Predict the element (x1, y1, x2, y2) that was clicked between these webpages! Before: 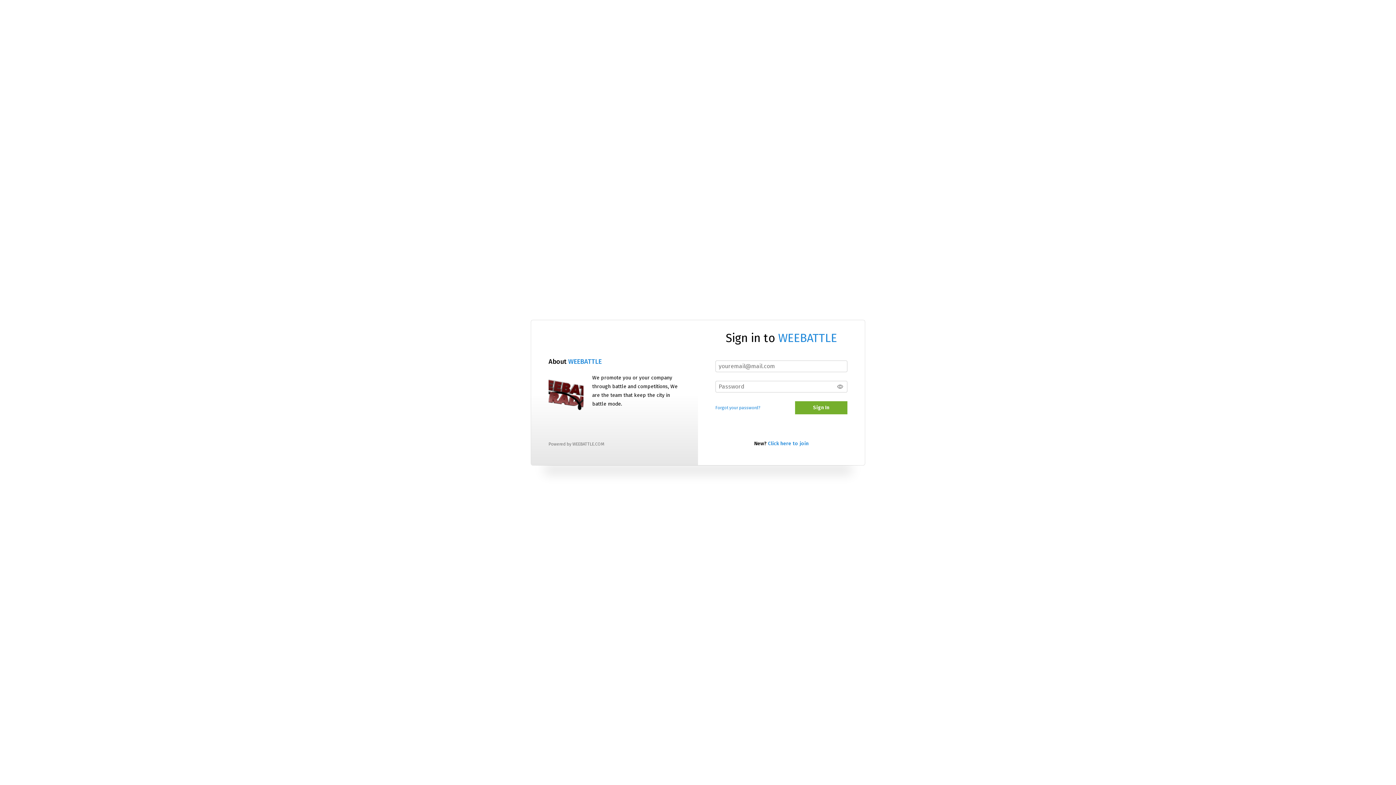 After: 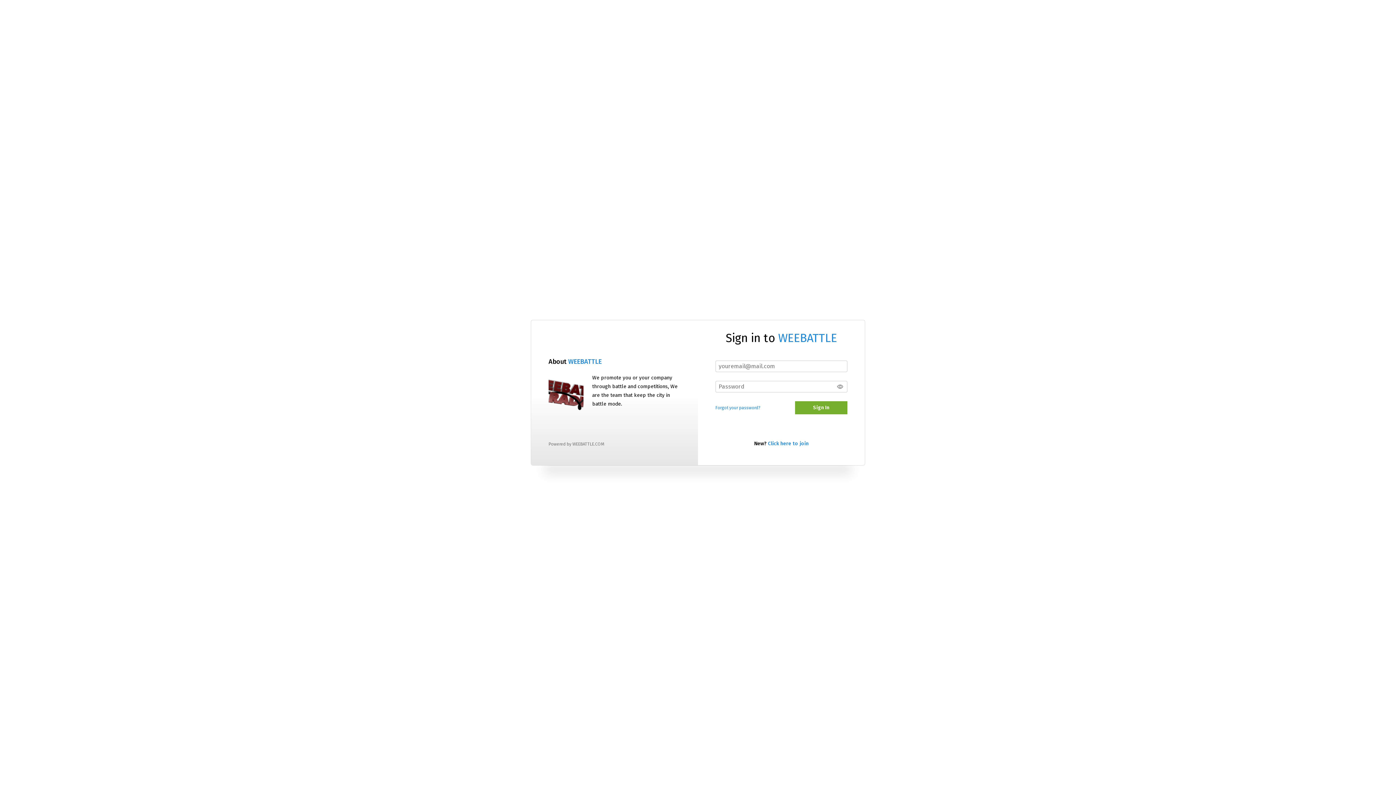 Action: bbox: (548, 375, 583, 410)